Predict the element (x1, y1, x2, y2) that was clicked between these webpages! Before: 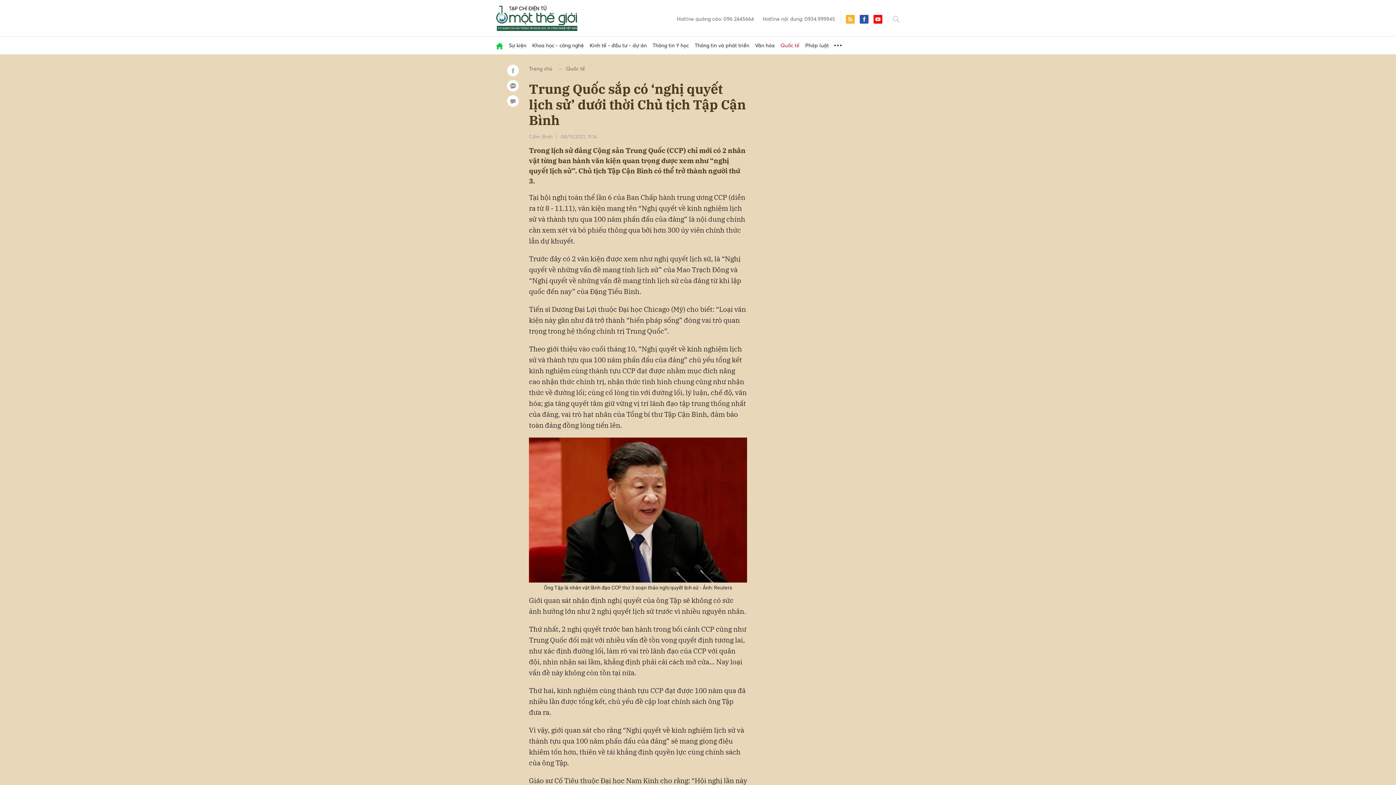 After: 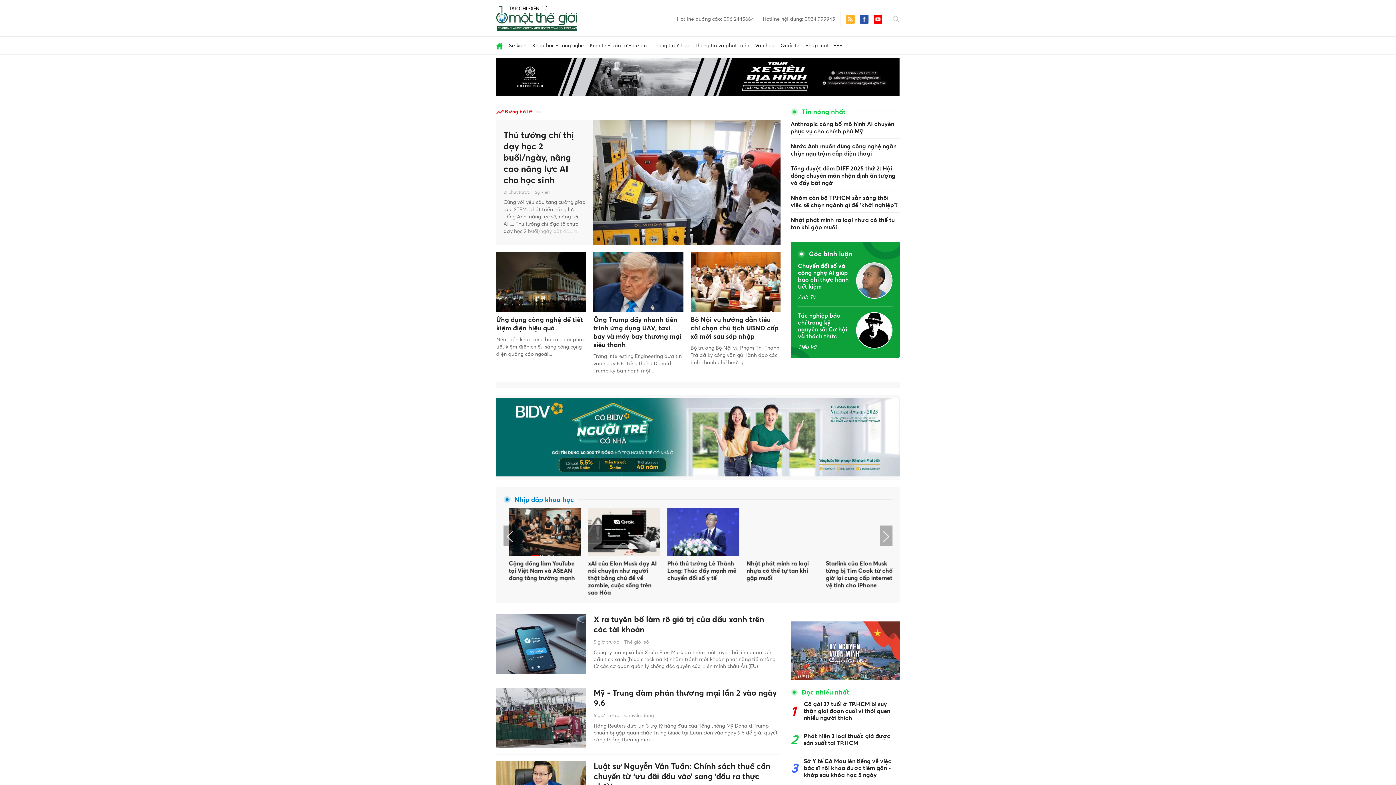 Action: label: Trang chủ bbox: (529, 65, 552, 72)